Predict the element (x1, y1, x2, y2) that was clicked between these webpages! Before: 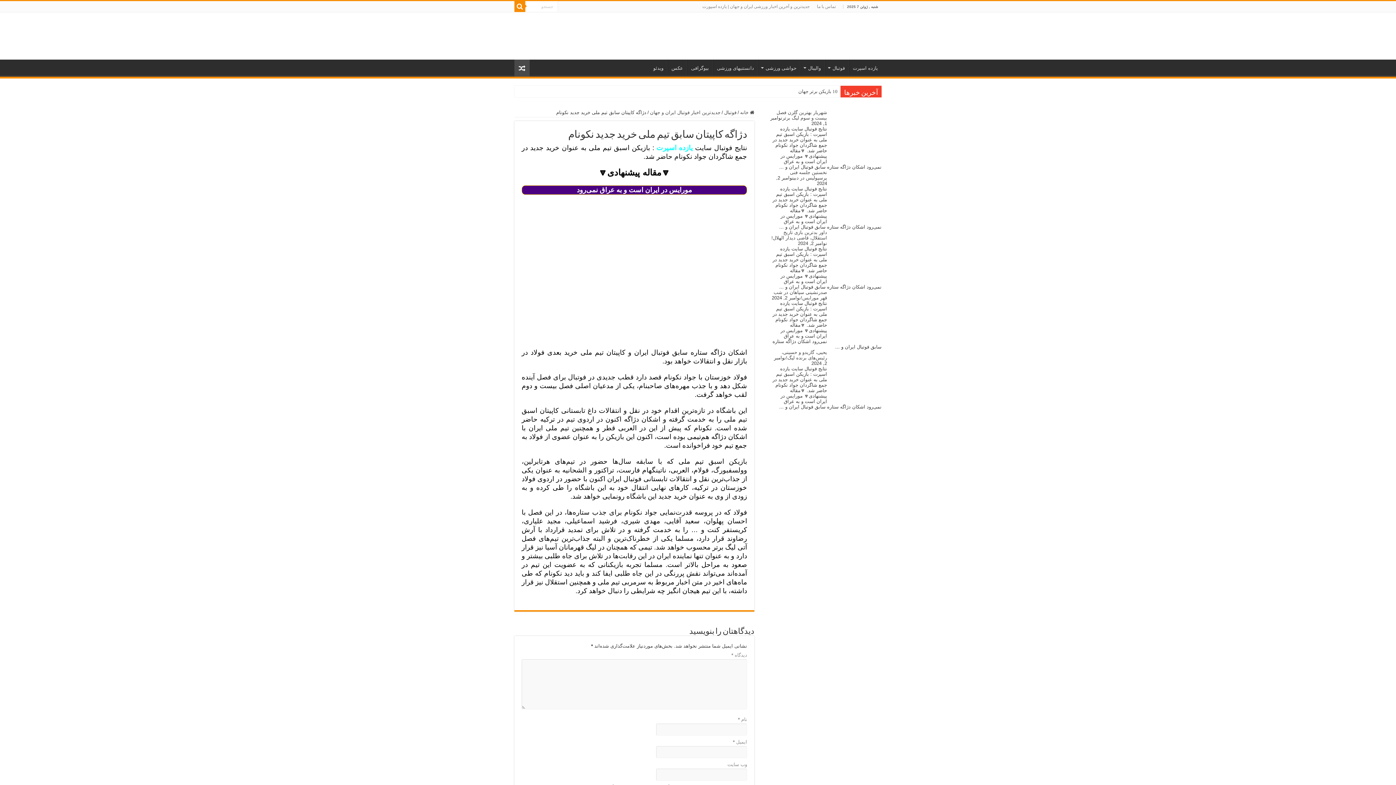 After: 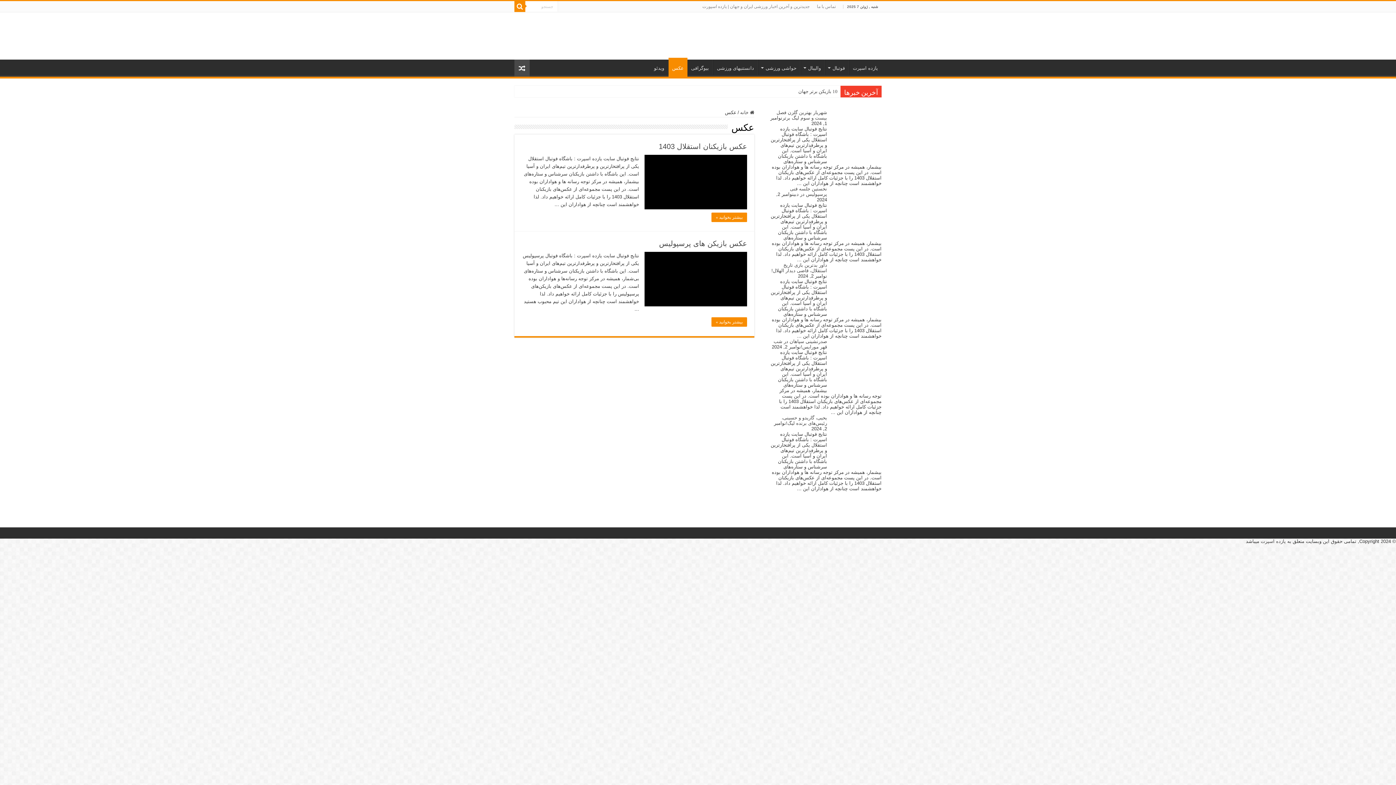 Action: bbox: (668, 59, 687, 74) label: عکس